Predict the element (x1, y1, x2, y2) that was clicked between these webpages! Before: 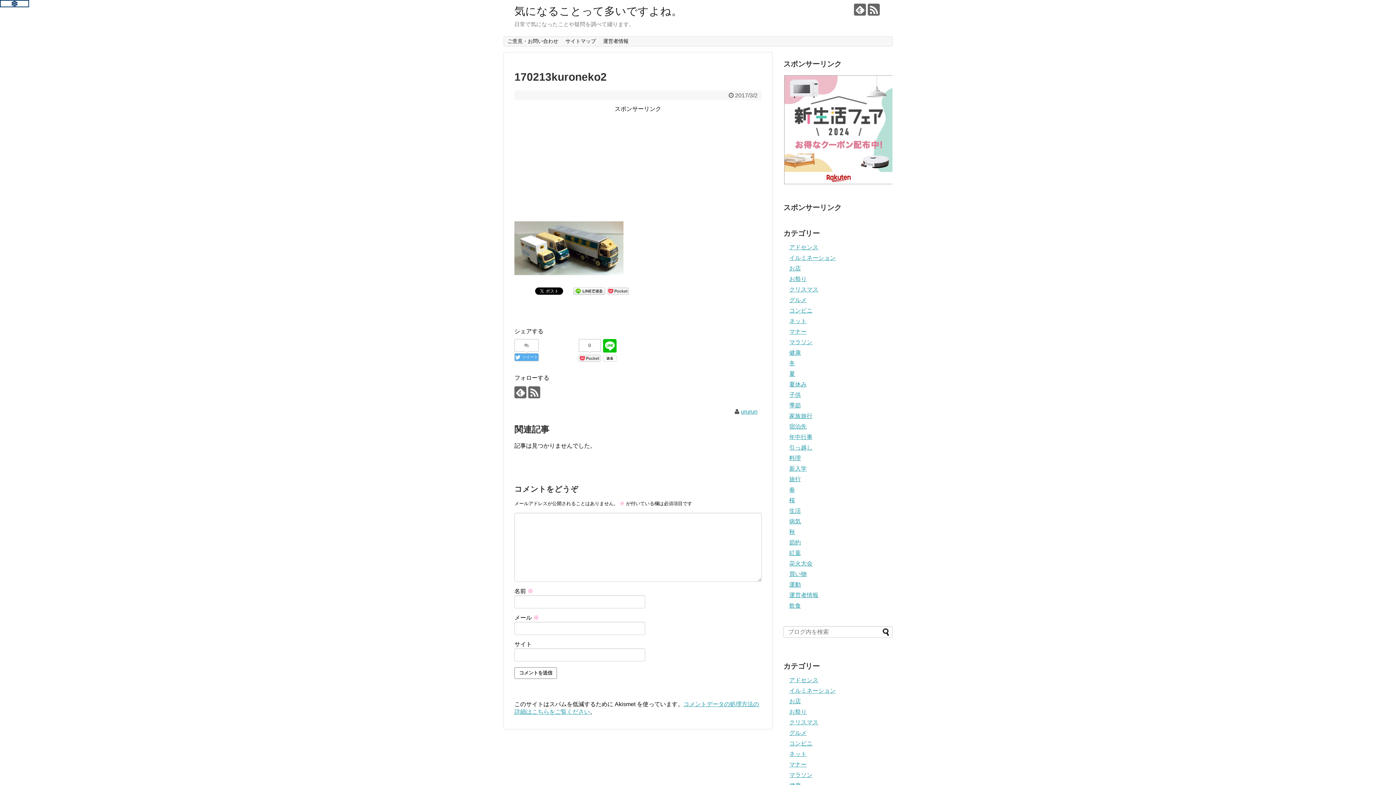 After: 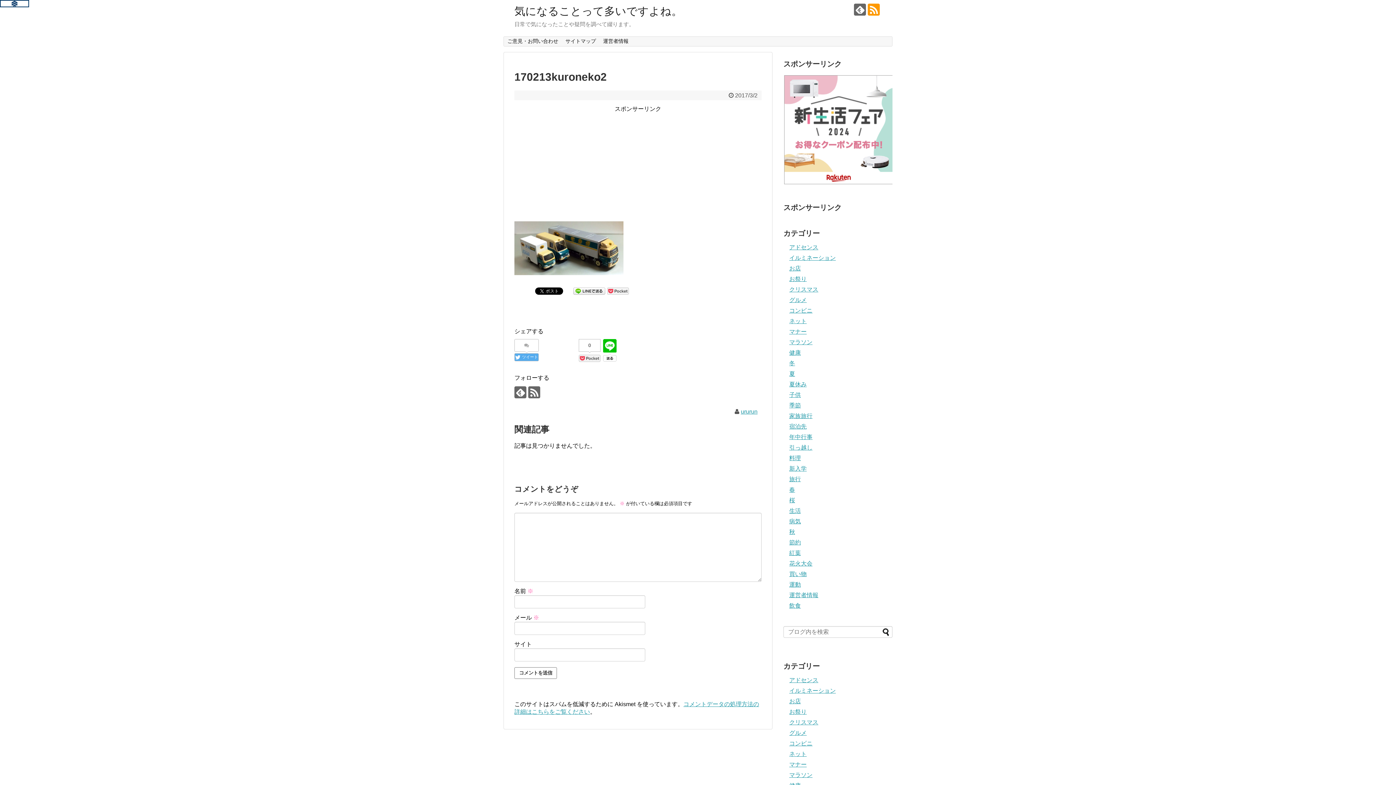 Action: bbox: (868, 3, 880, 15)